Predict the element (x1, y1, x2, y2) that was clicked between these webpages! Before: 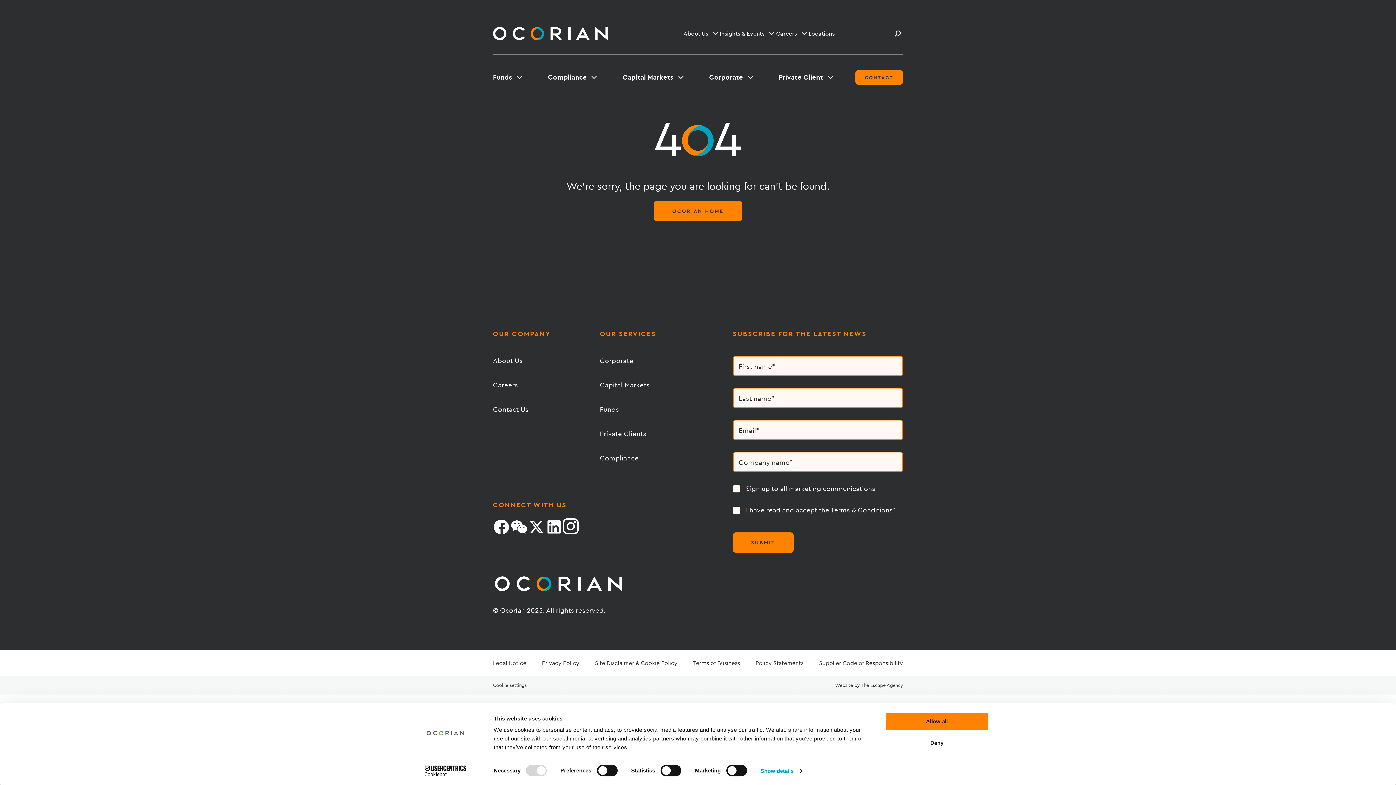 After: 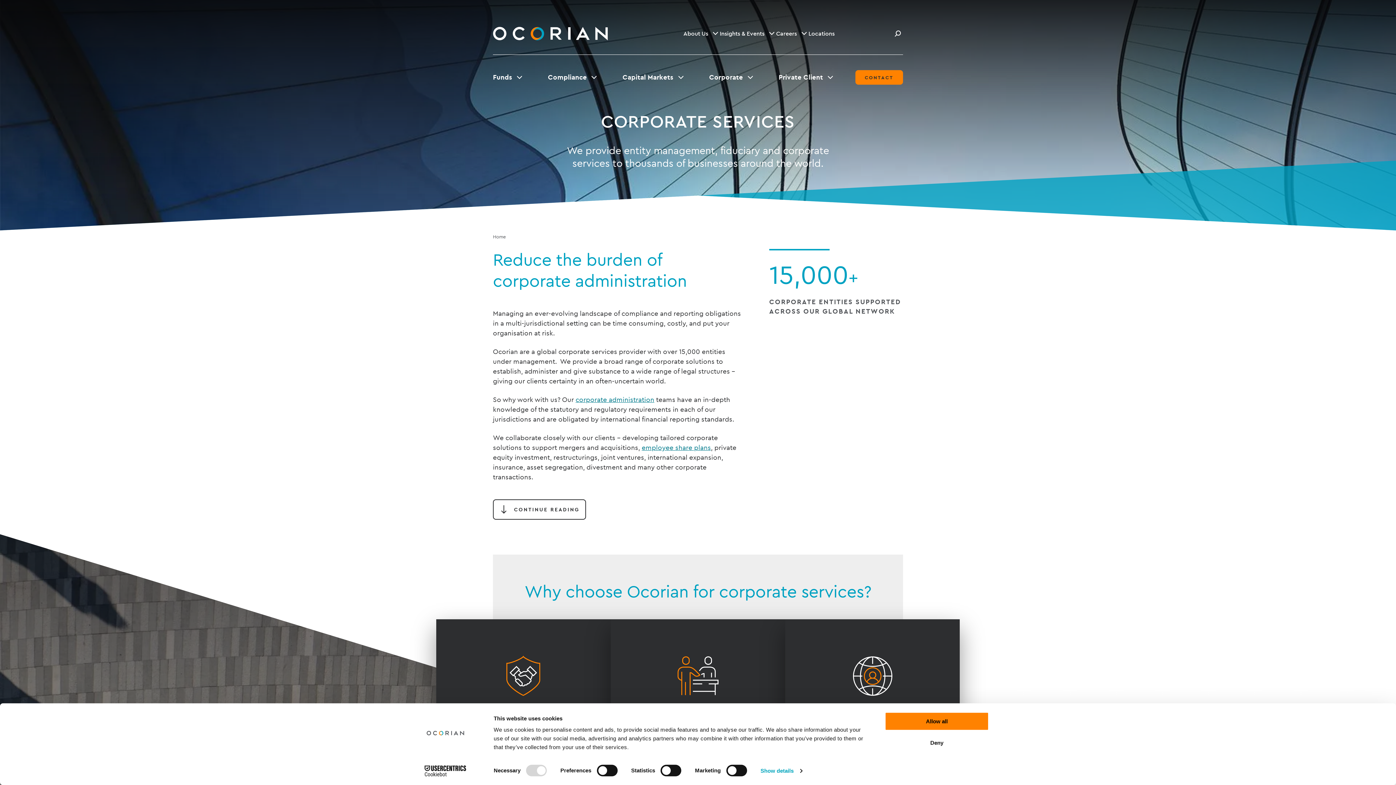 Action: bbox: (600, 350, 698, 371) label: Corporate